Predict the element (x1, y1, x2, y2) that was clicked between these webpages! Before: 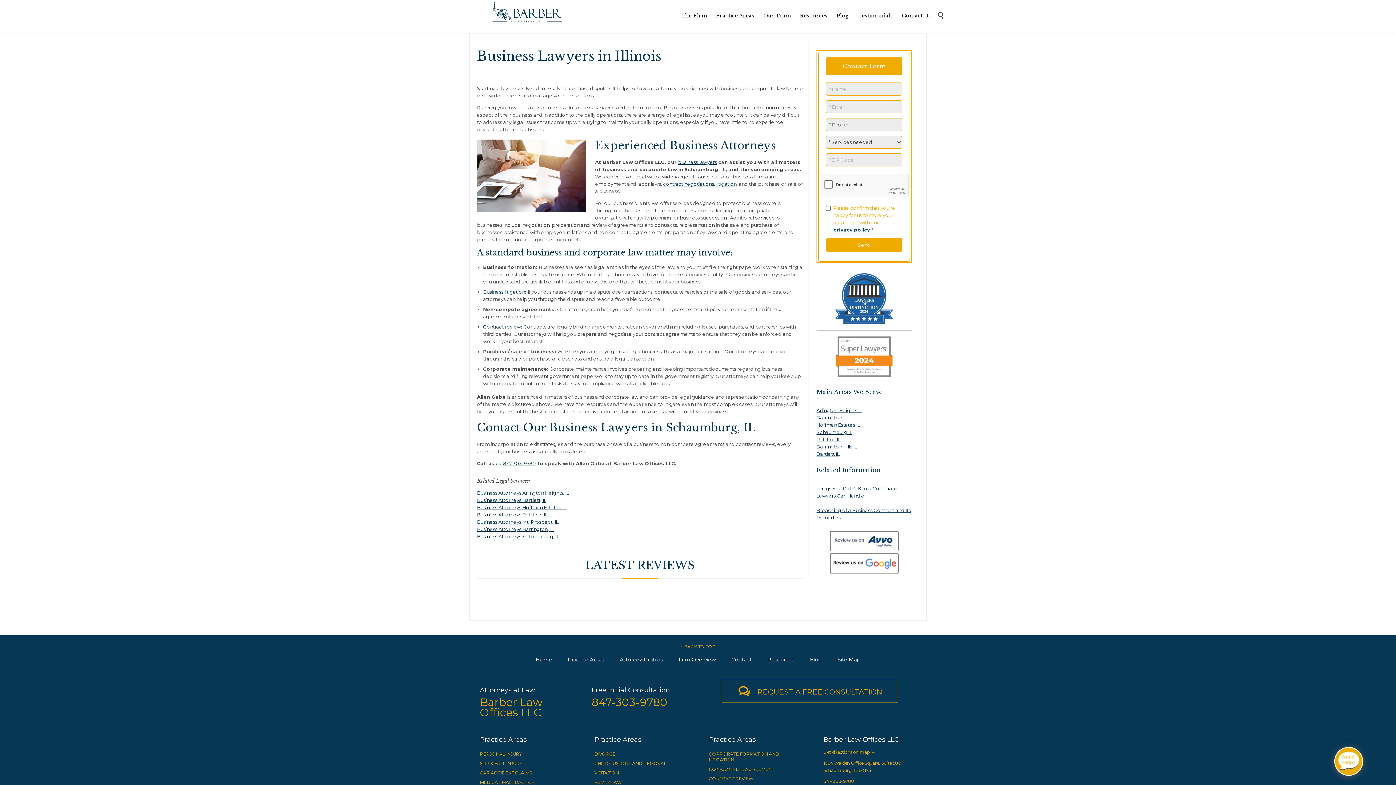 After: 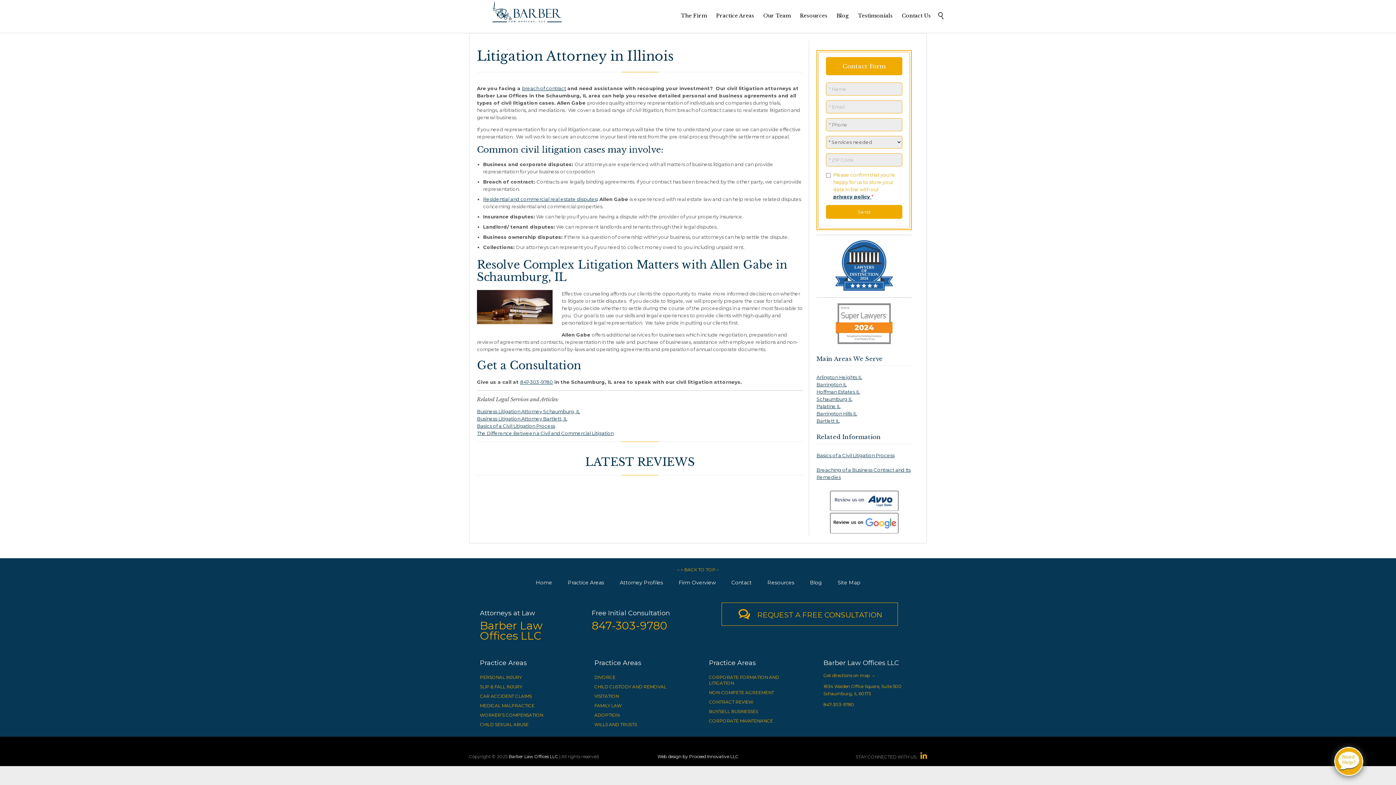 Action: label: Business litigation bbox: (483, 289, 525, 294)